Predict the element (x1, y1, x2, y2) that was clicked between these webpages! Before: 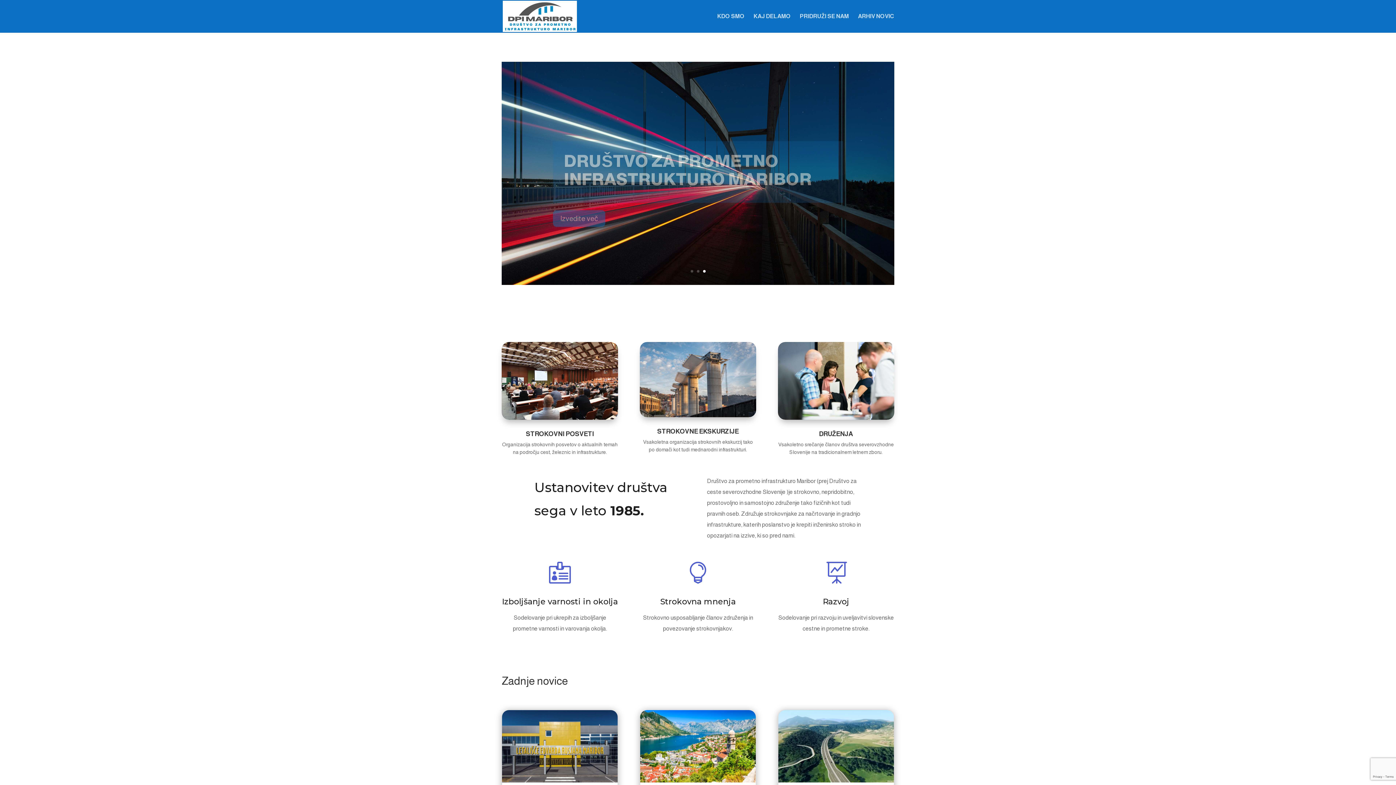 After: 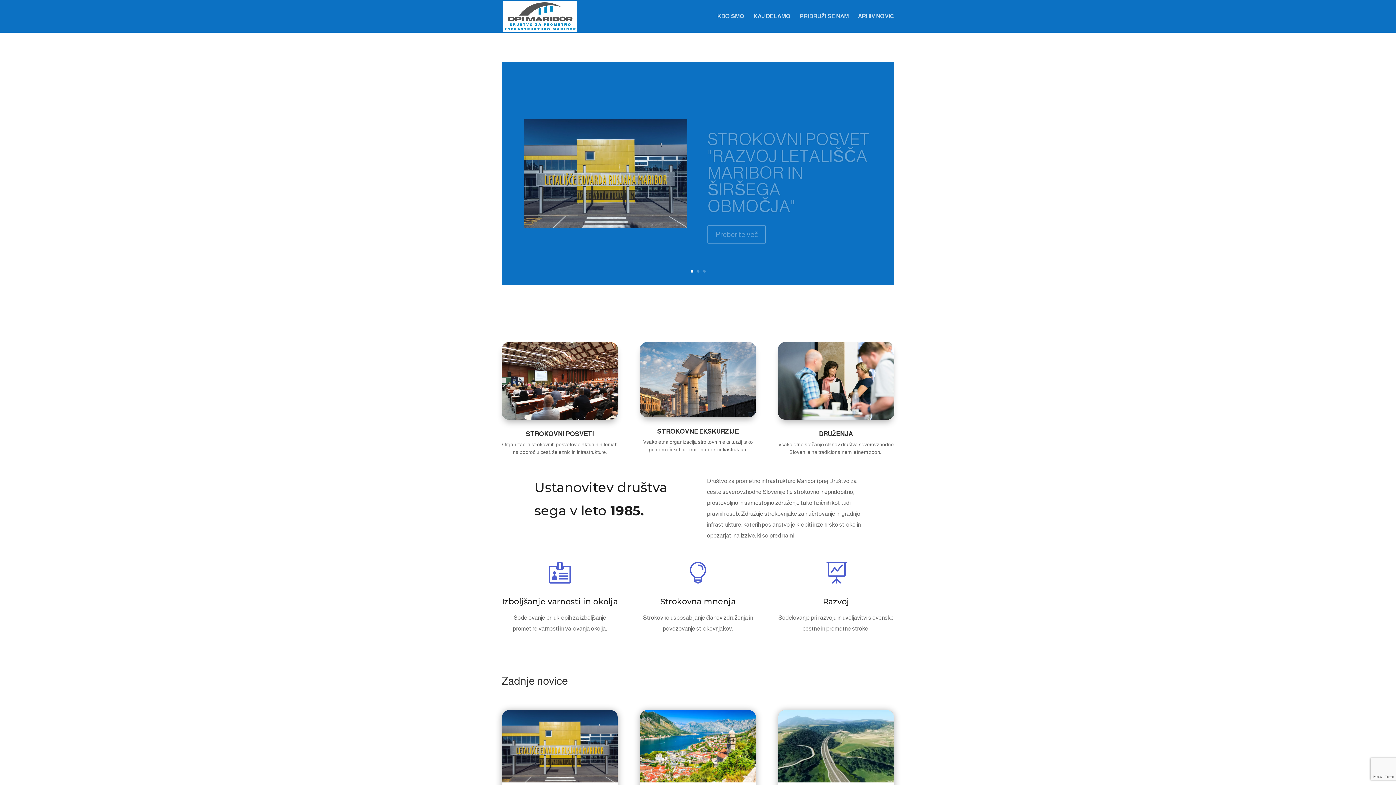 Action: bbox: (660, 597, 735, 606) label: Strokovna mnenja